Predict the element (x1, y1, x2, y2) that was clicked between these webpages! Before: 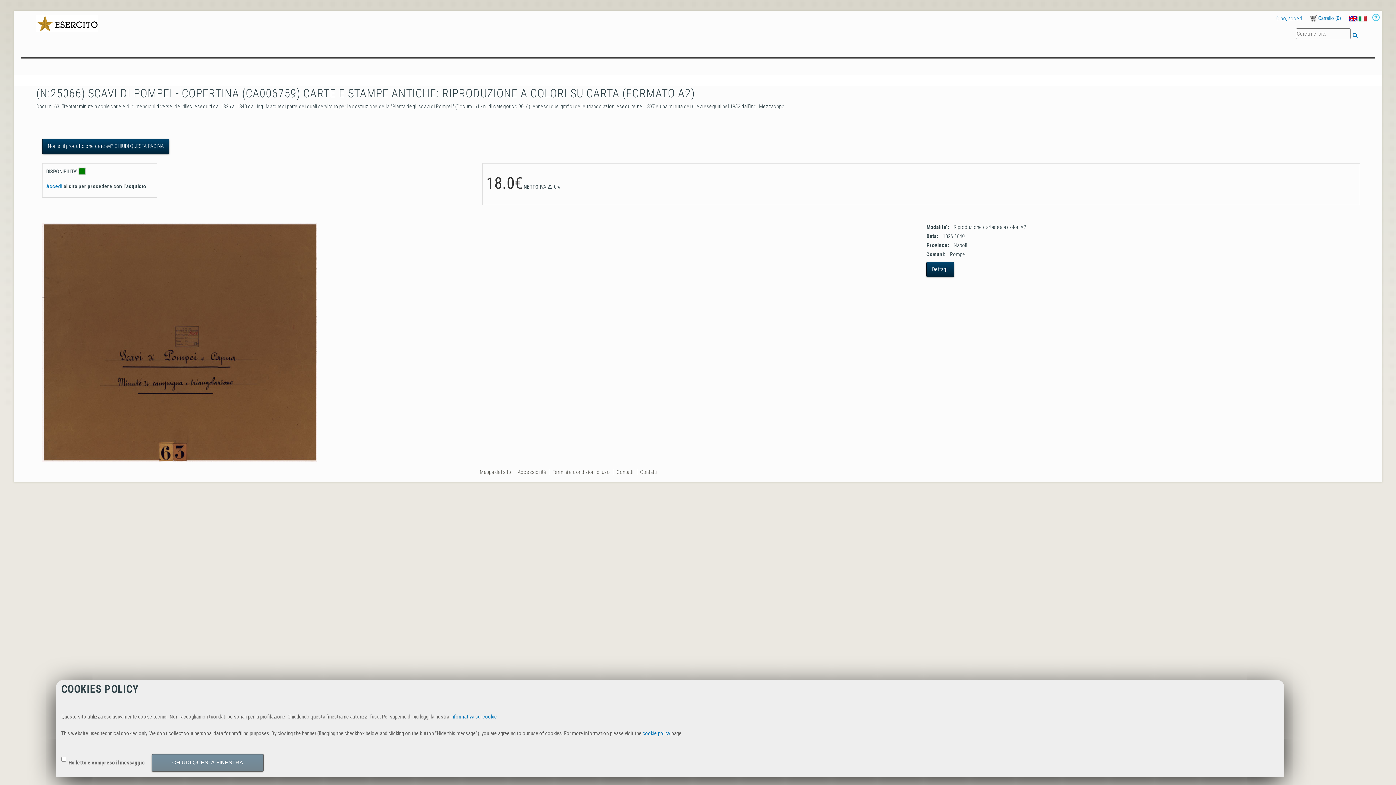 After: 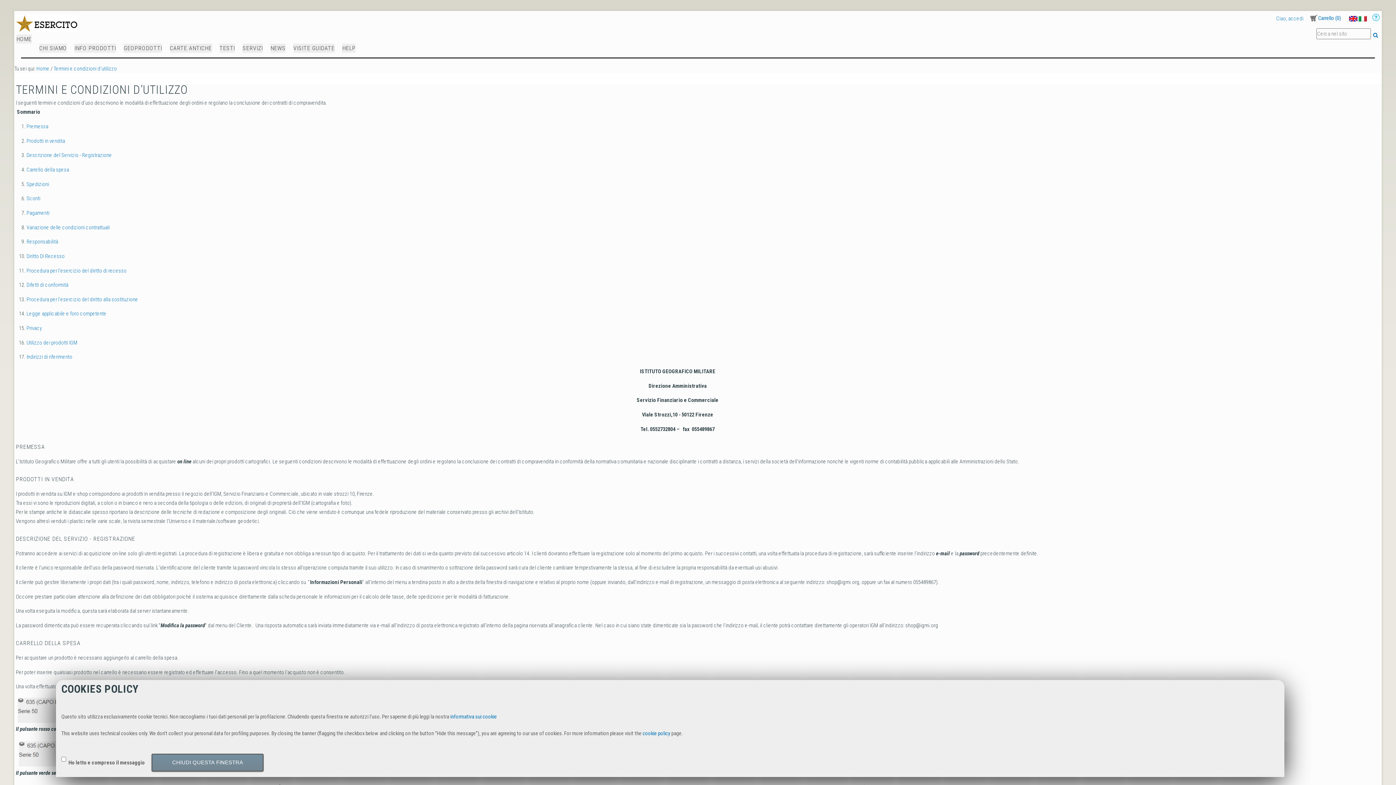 Action: label: Termini e condizioni di uso bbox: (552, 468, 609, 475)